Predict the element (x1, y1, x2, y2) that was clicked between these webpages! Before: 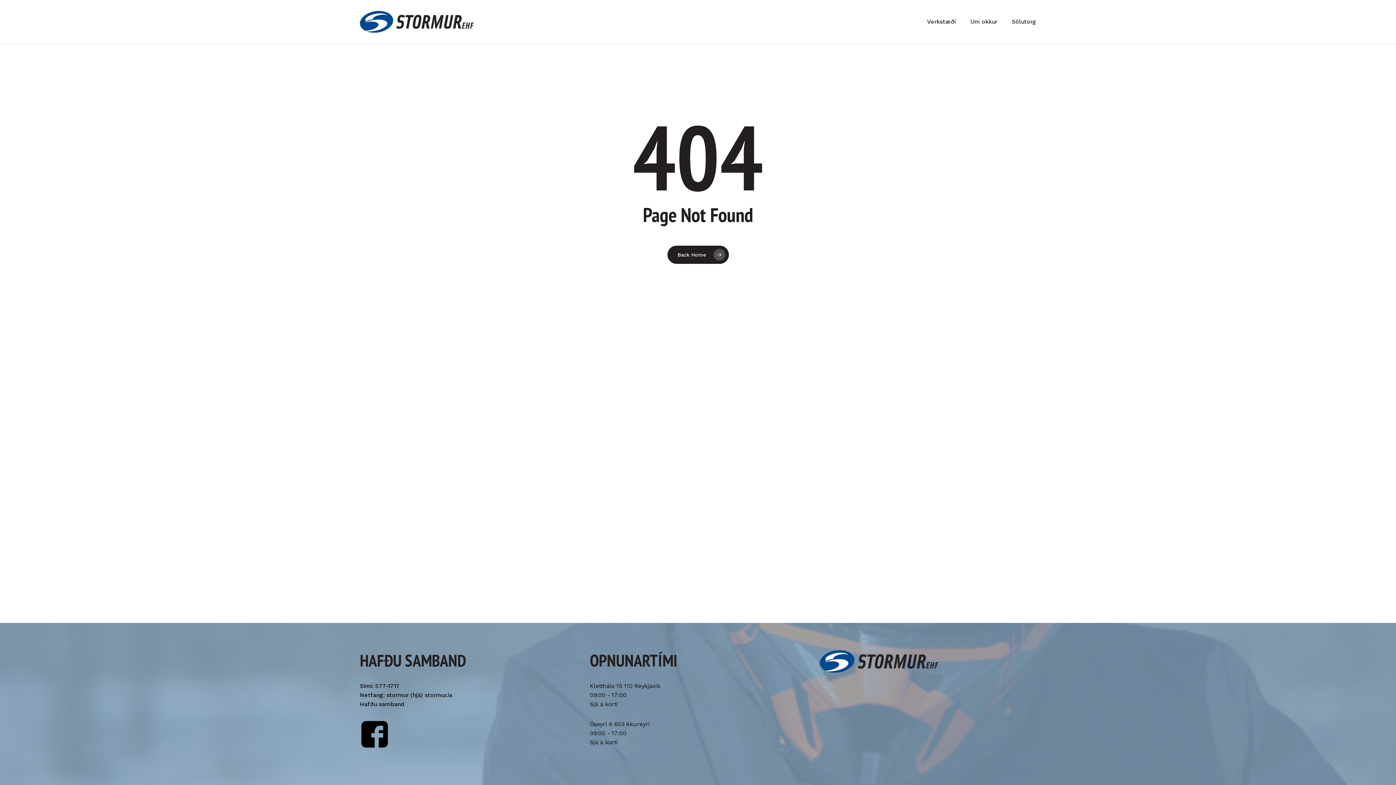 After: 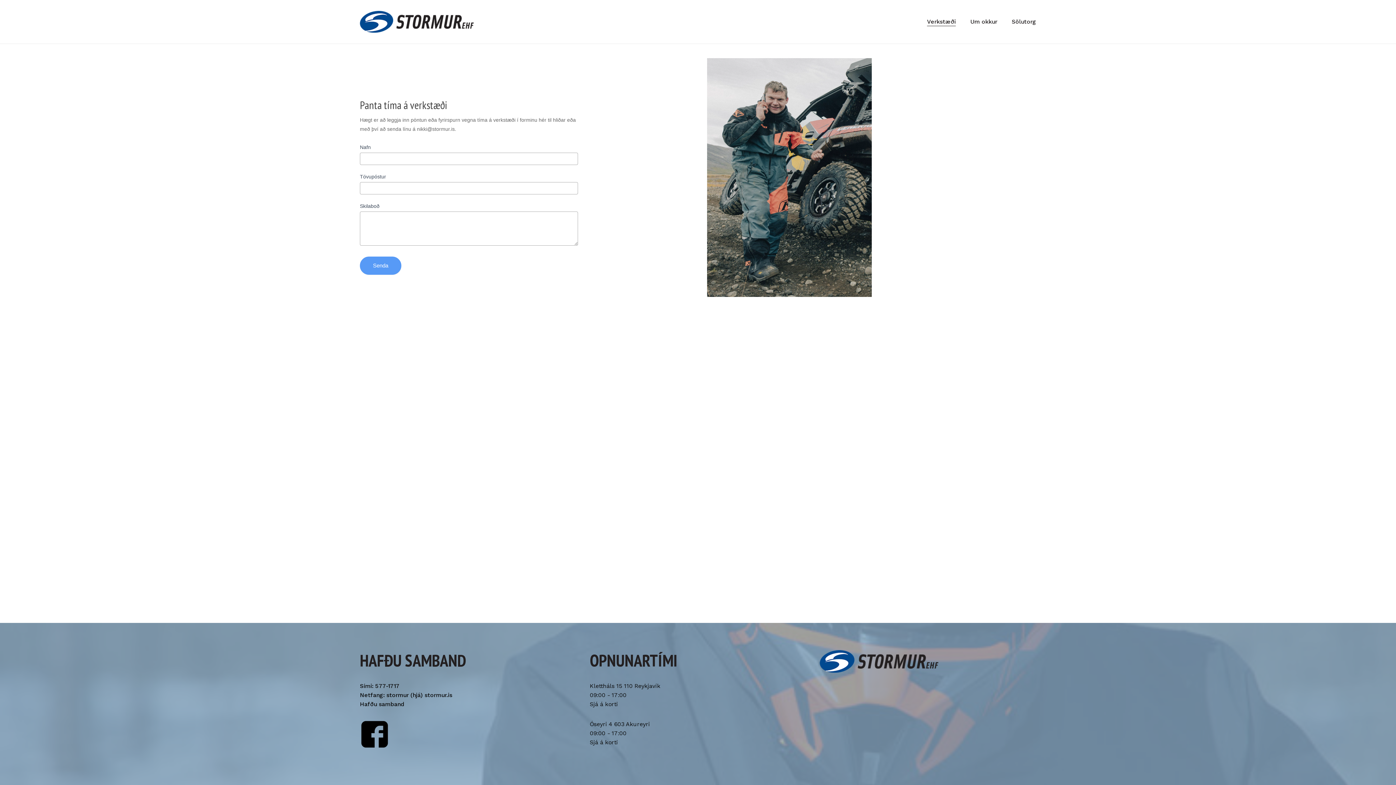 Action: label: Verkstæði bbox: (927, 18, 956, 24)